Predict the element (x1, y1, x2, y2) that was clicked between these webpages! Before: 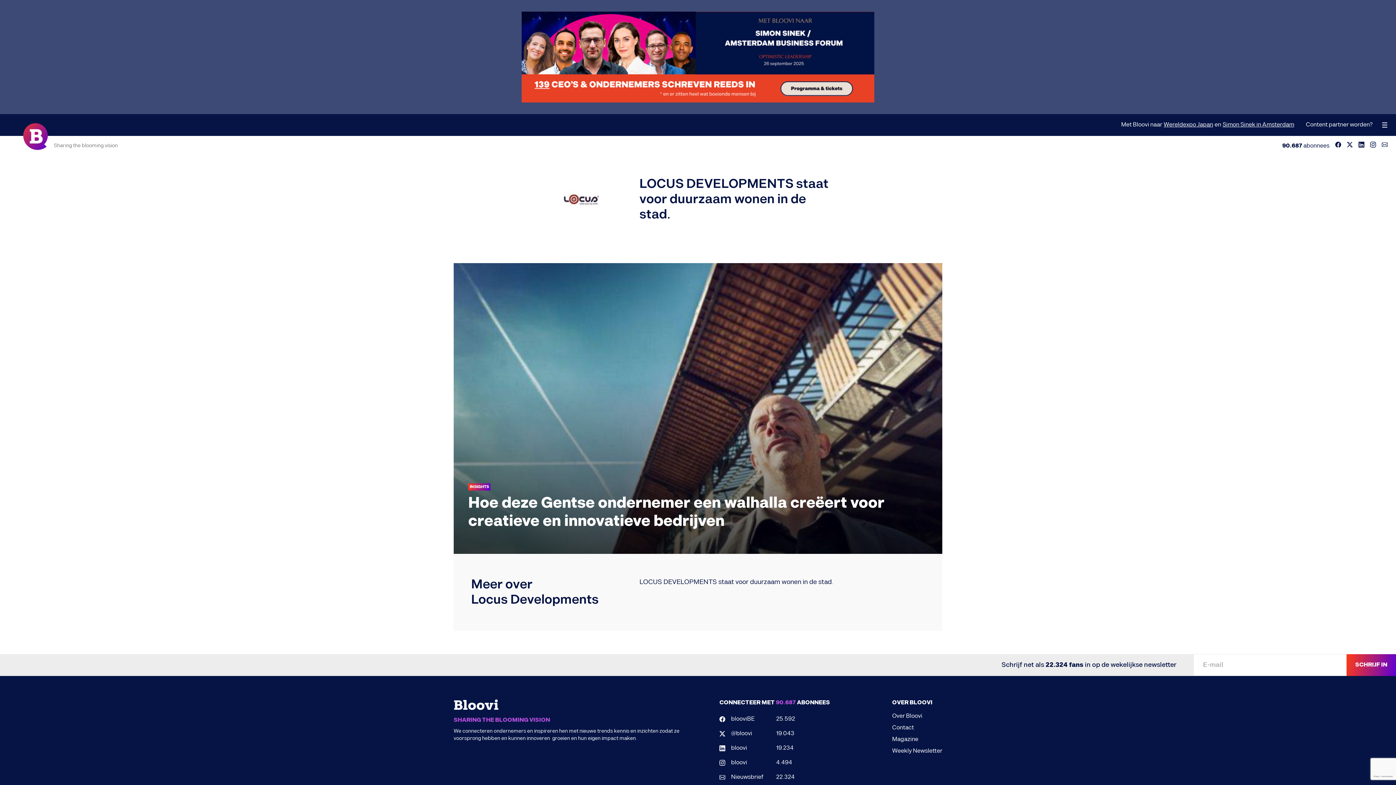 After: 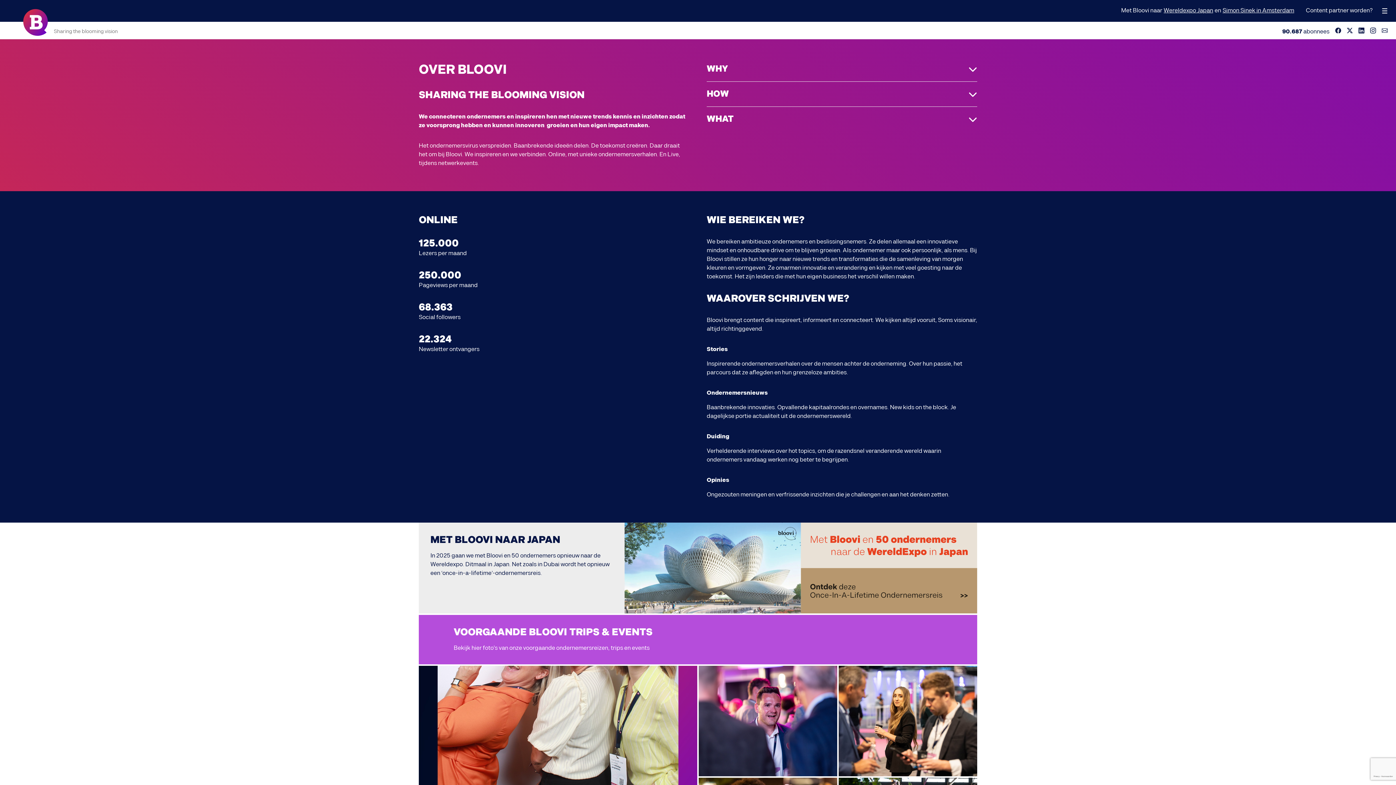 Action: label: Over Bloovi bbox: (892, 713, 922, 720)